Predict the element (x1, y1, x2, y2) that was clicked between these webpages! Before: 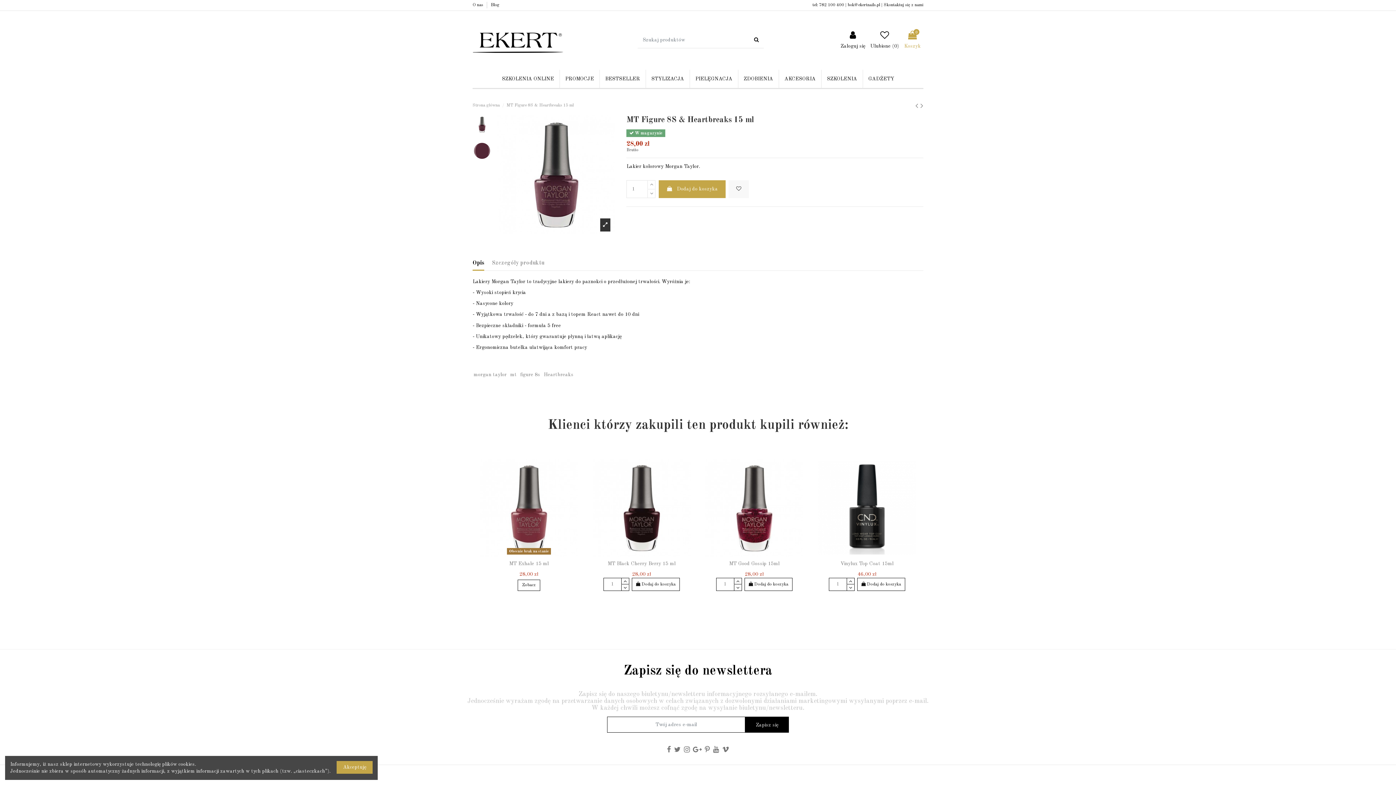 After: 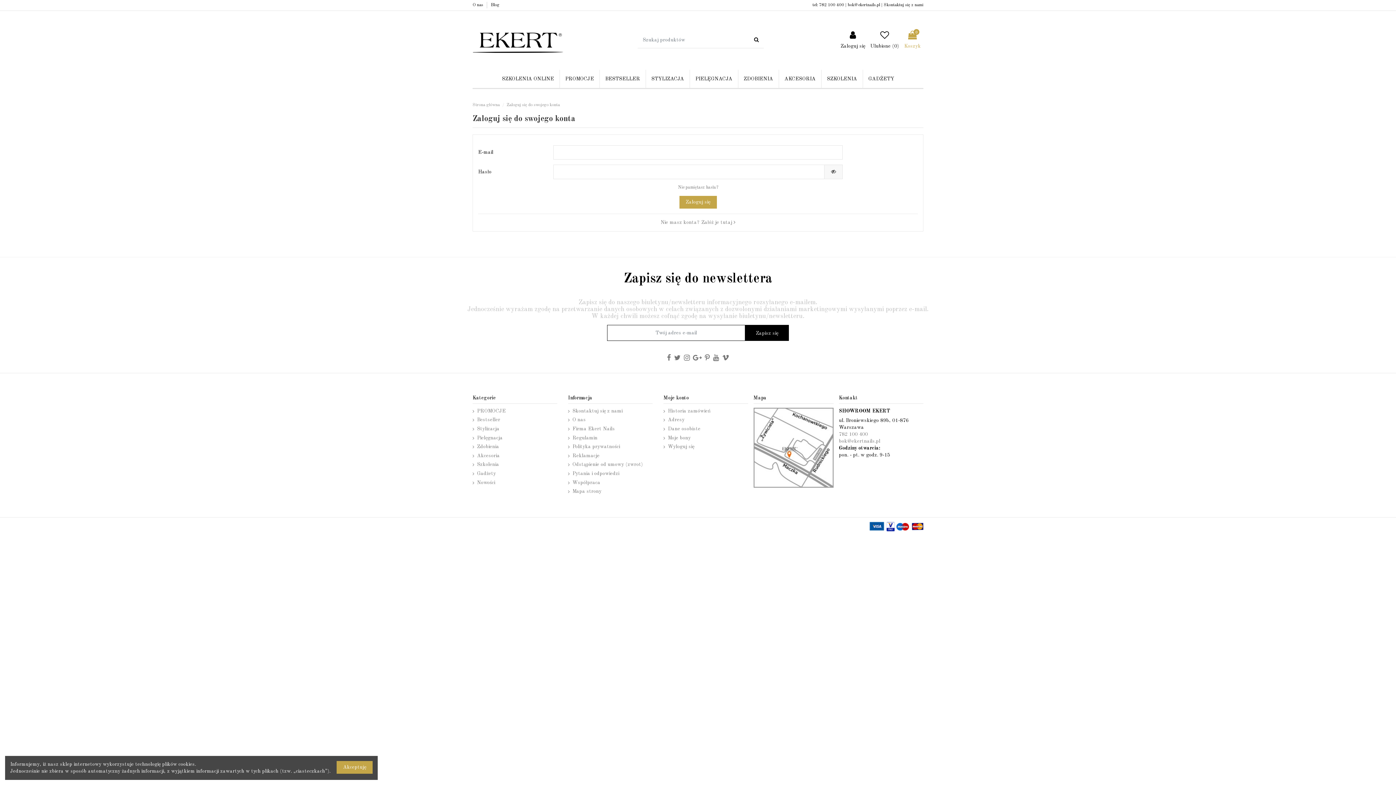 Action: label: Ulubione (0) bbox: (870, 30, 899, 49)